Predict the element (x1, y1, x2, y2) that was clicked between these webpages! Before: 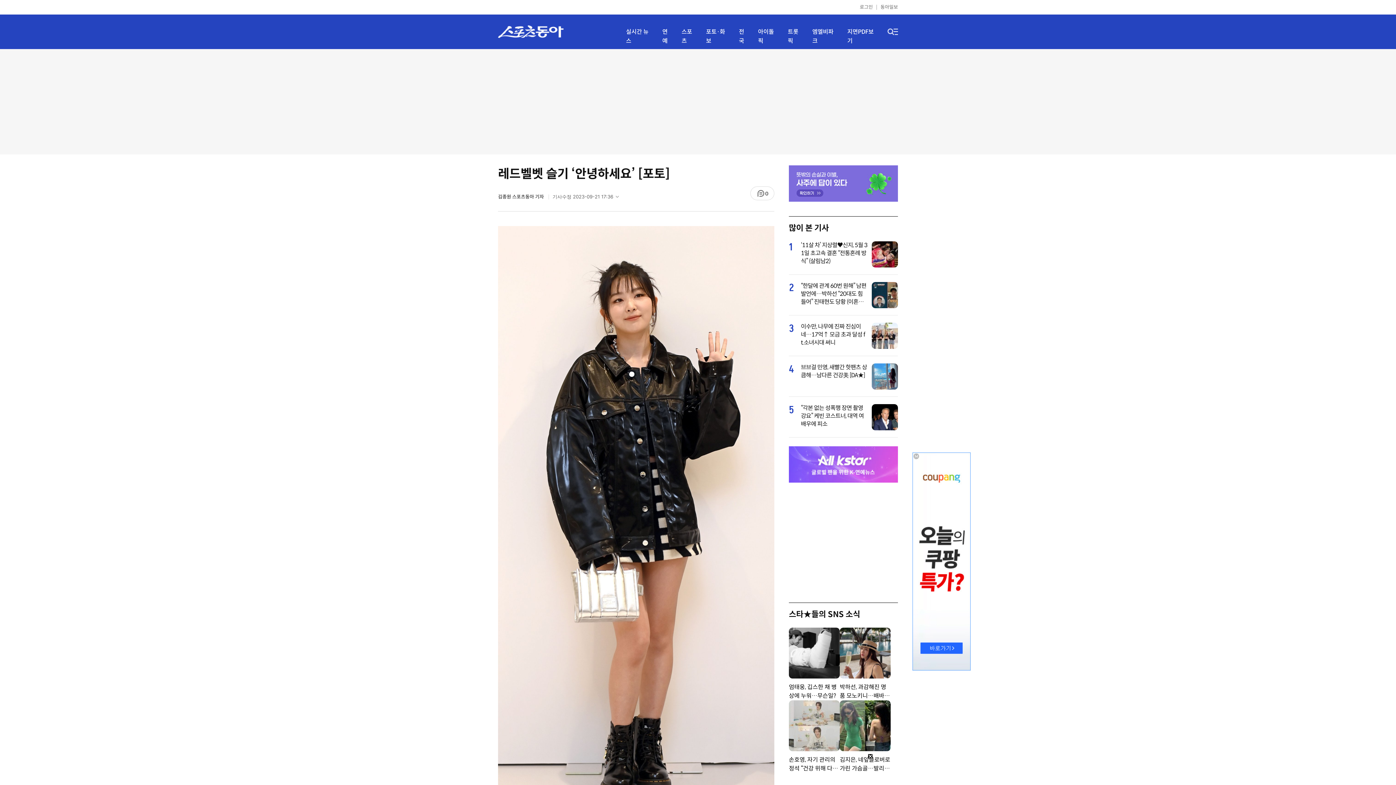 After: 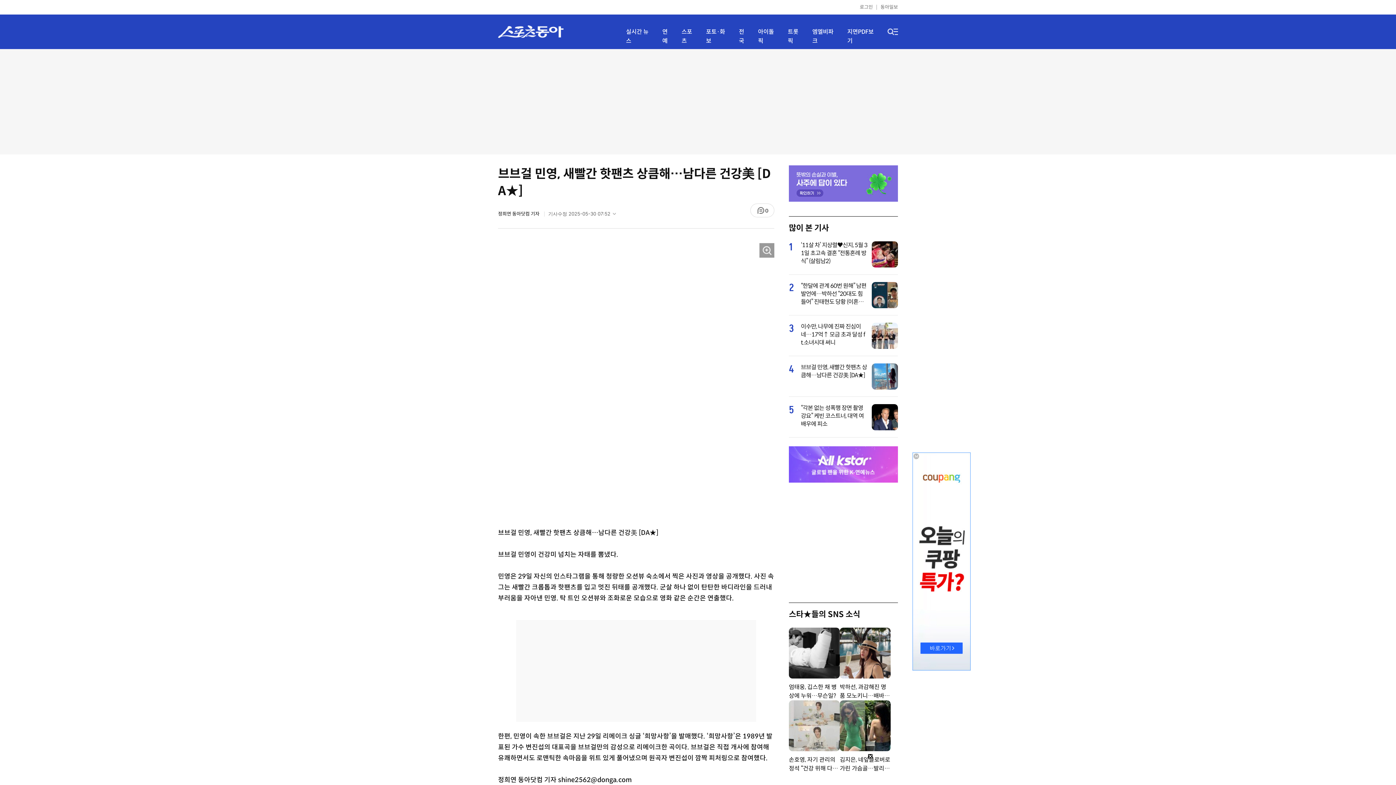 Action: bbox: (872, 386, 898, 390)